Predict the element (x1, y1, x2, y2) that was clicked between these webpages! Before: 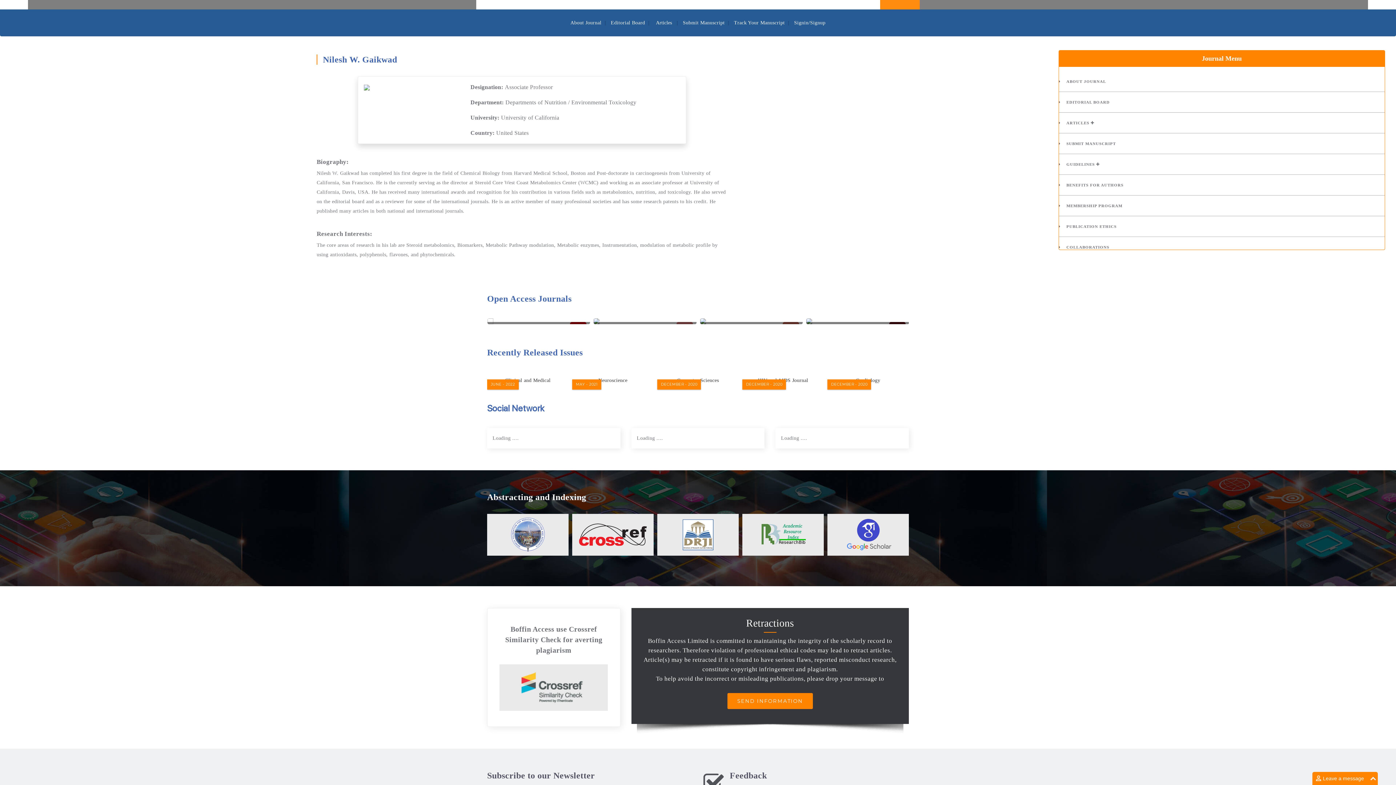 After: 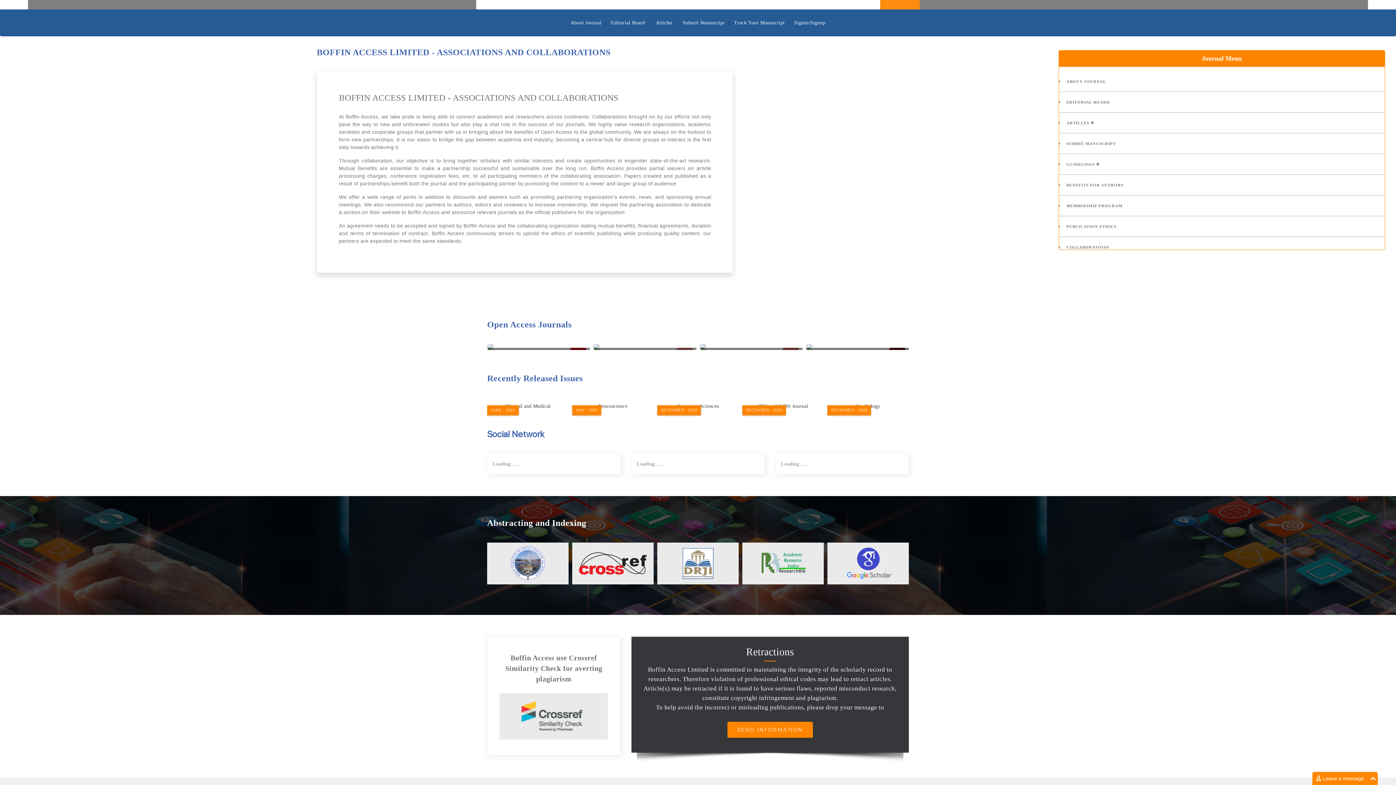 Action: bbox: (1059, 237, 1385, 257) label: COLLABORATIONS